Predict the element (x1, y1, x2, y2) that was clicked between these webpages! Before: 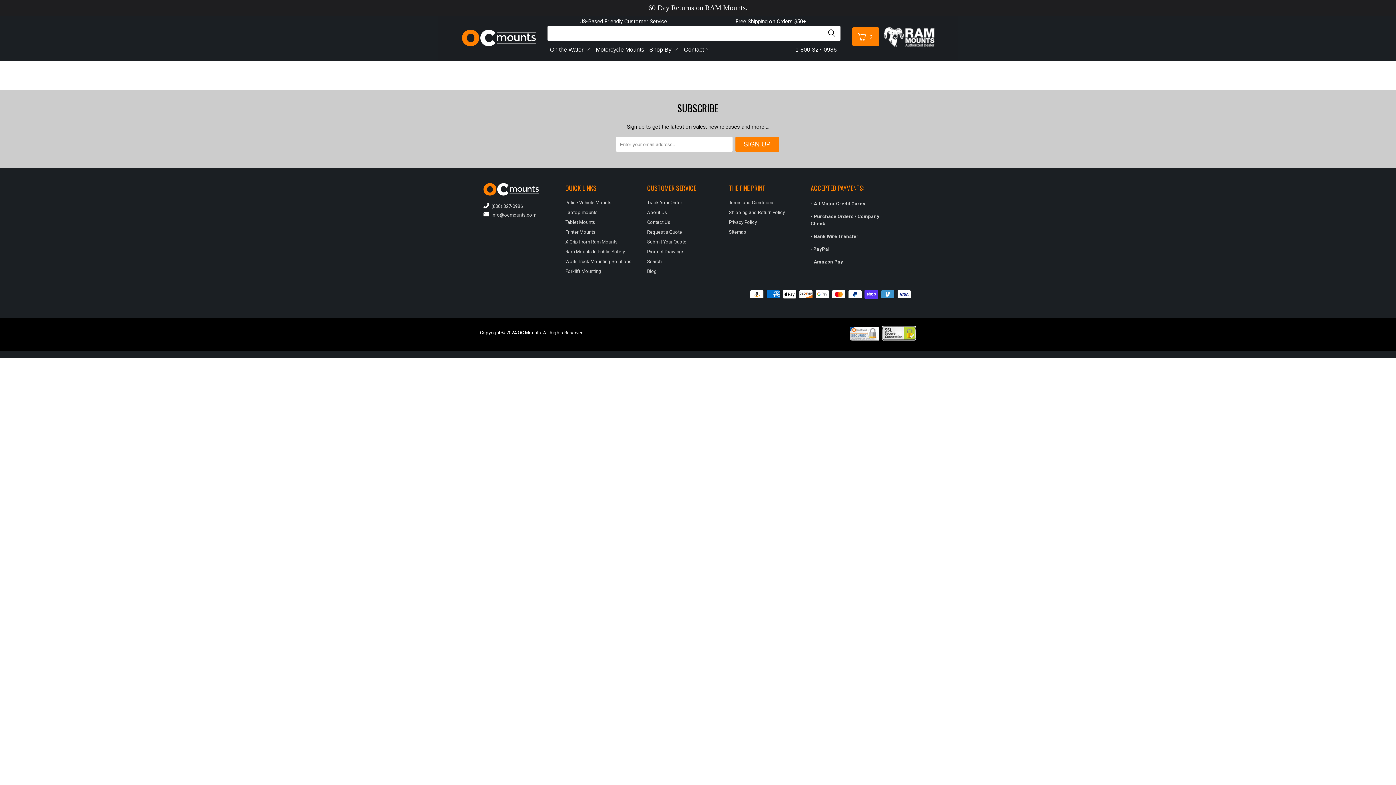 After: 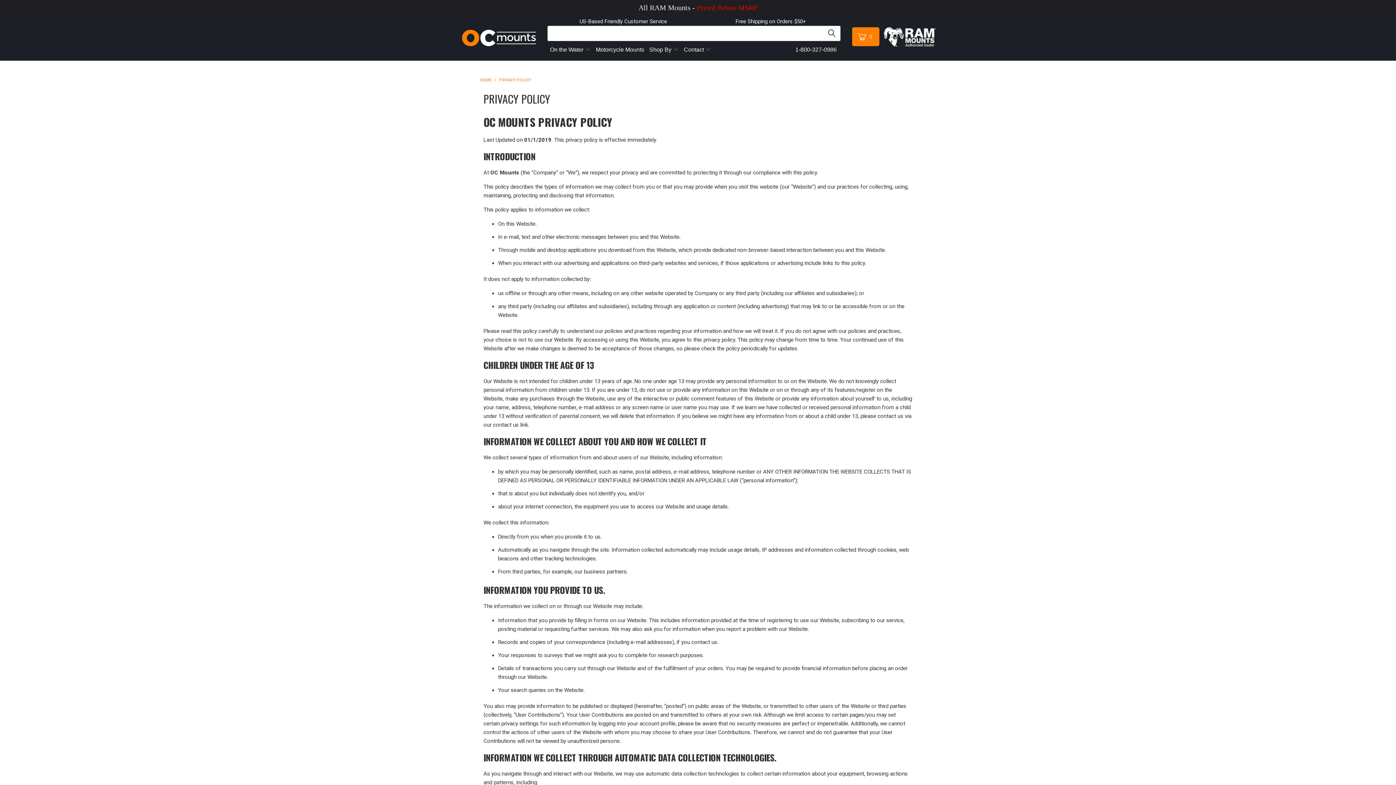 Action: label: Privacy Policy bbox: (729, 219, 757, 225)